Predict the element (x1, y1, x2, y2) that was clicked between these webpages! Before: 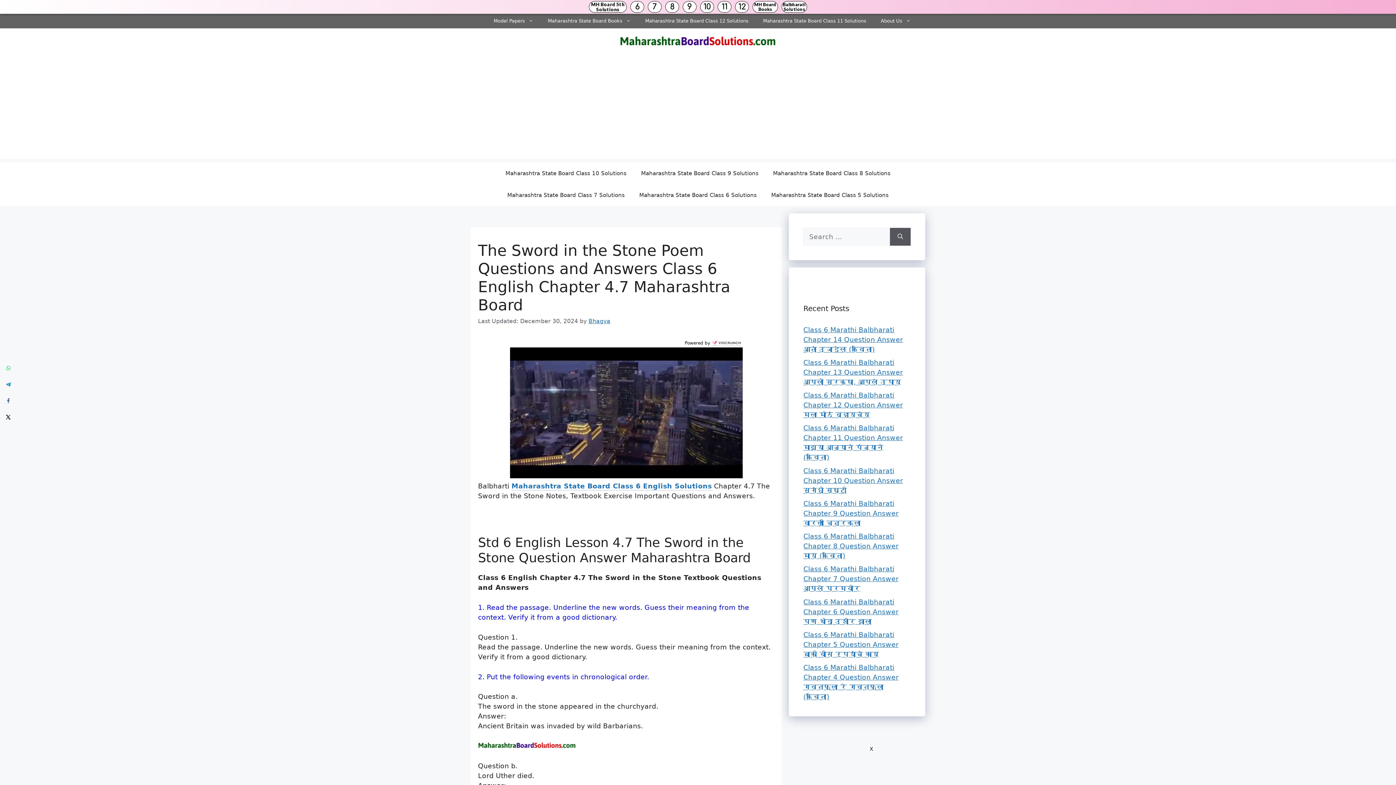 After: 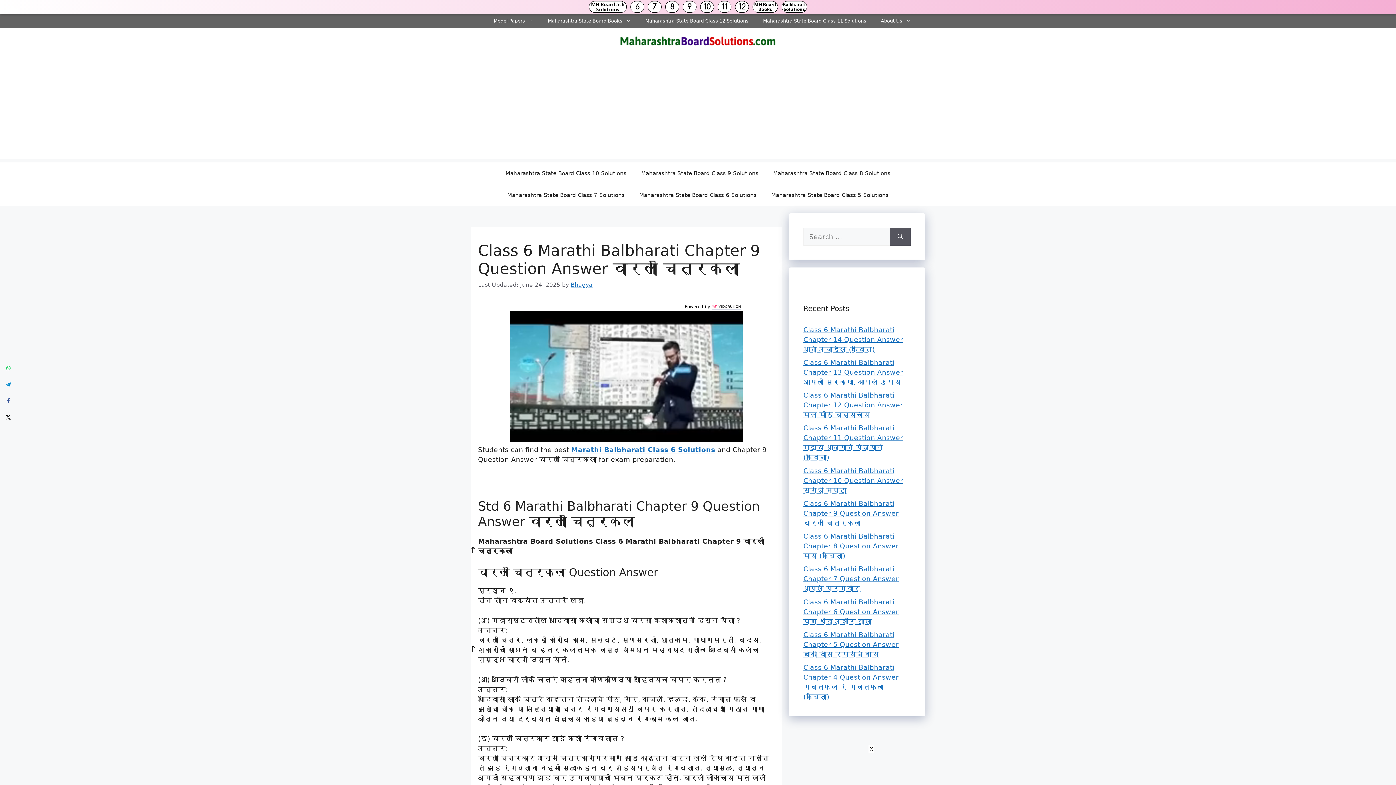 Action: bbox: (803, 499, 898, 527) label: Class 6 Marathi Balbharati Chapter 9 Question Answer वारली चित्रकला